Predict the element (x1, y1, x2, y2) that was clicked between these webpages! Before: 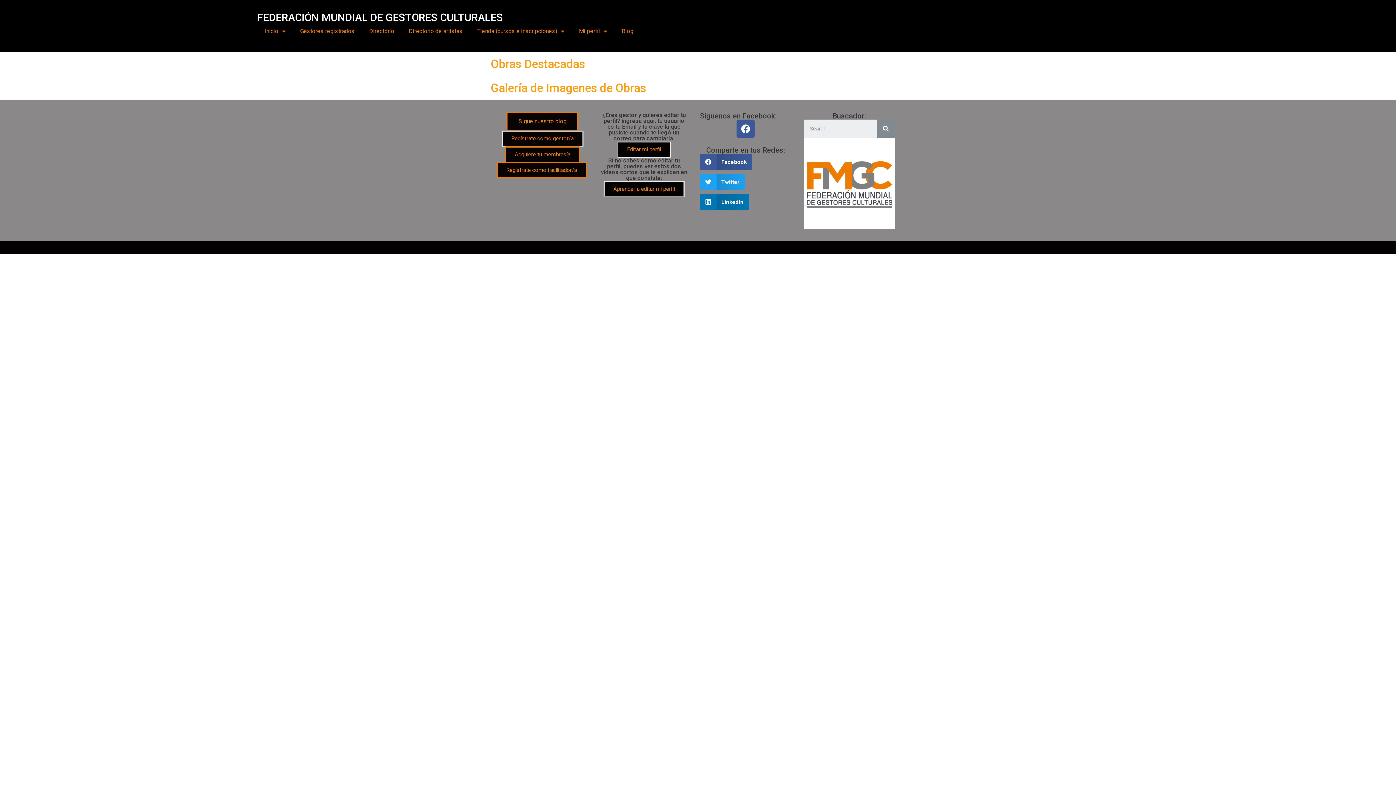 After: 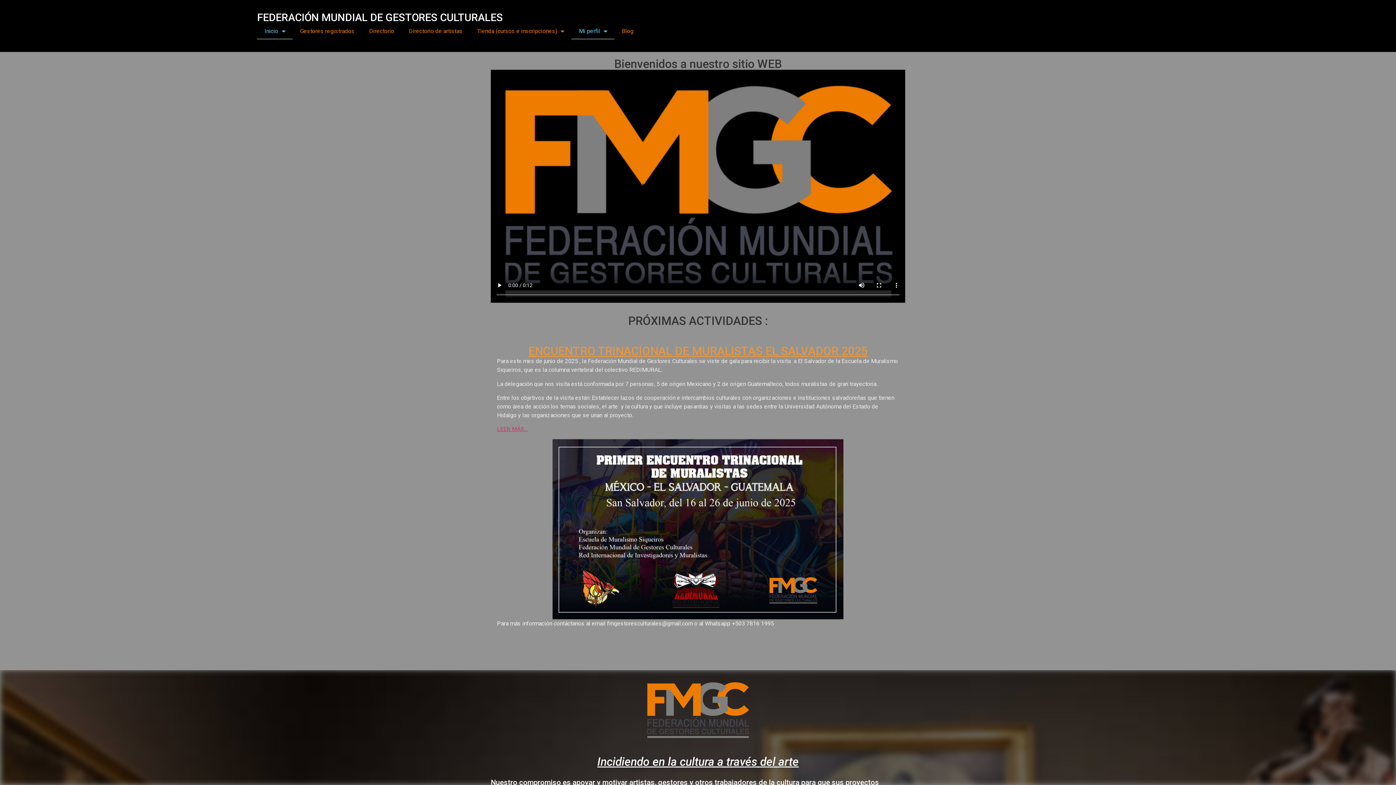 Action: label: FEDERACIÓN MUNDIAL DE GESTORES CULTURALES bbox: (257, 11, 503, 23)